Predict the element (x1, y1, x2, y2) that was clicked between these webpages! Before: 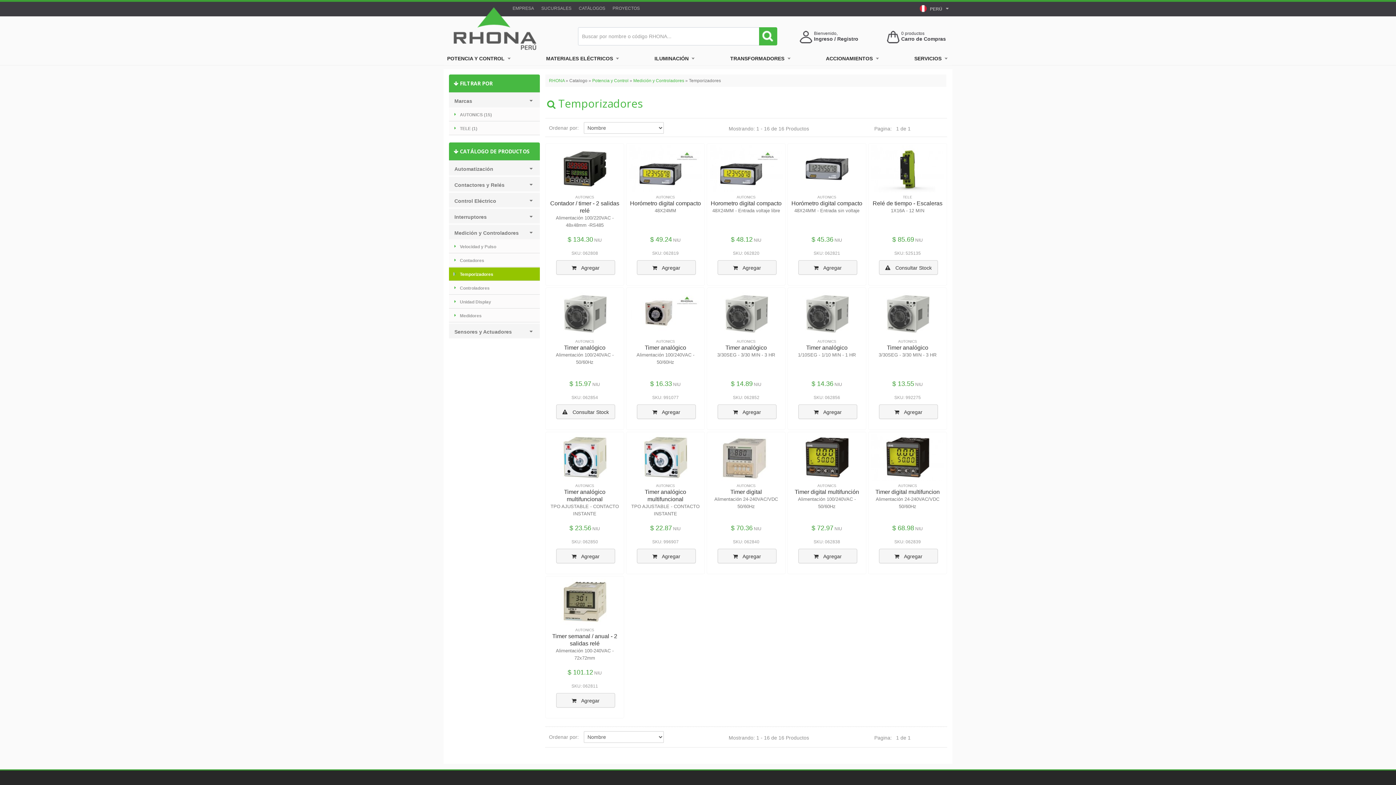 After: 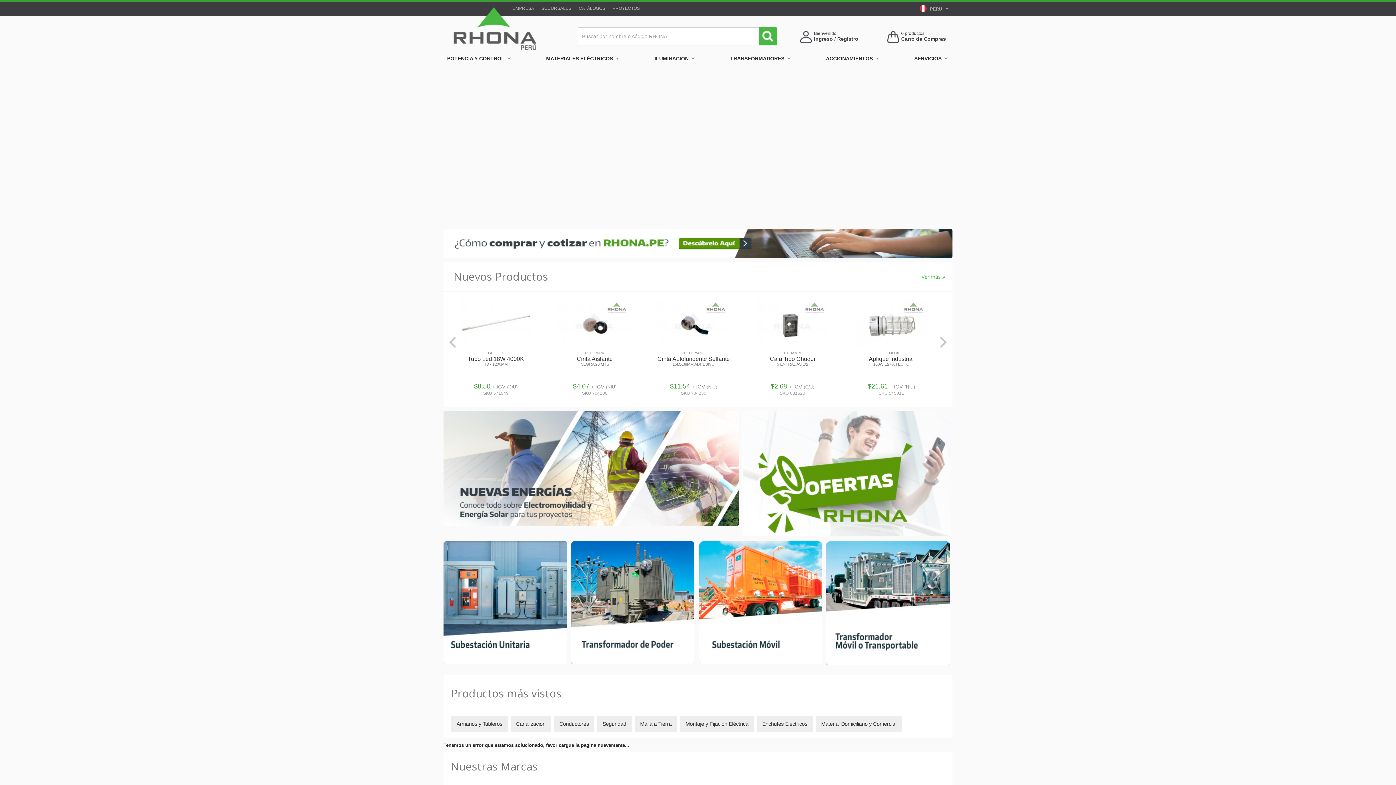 Action: label: TRANSFORMADORES bbox: (726, 52, 795, 64)